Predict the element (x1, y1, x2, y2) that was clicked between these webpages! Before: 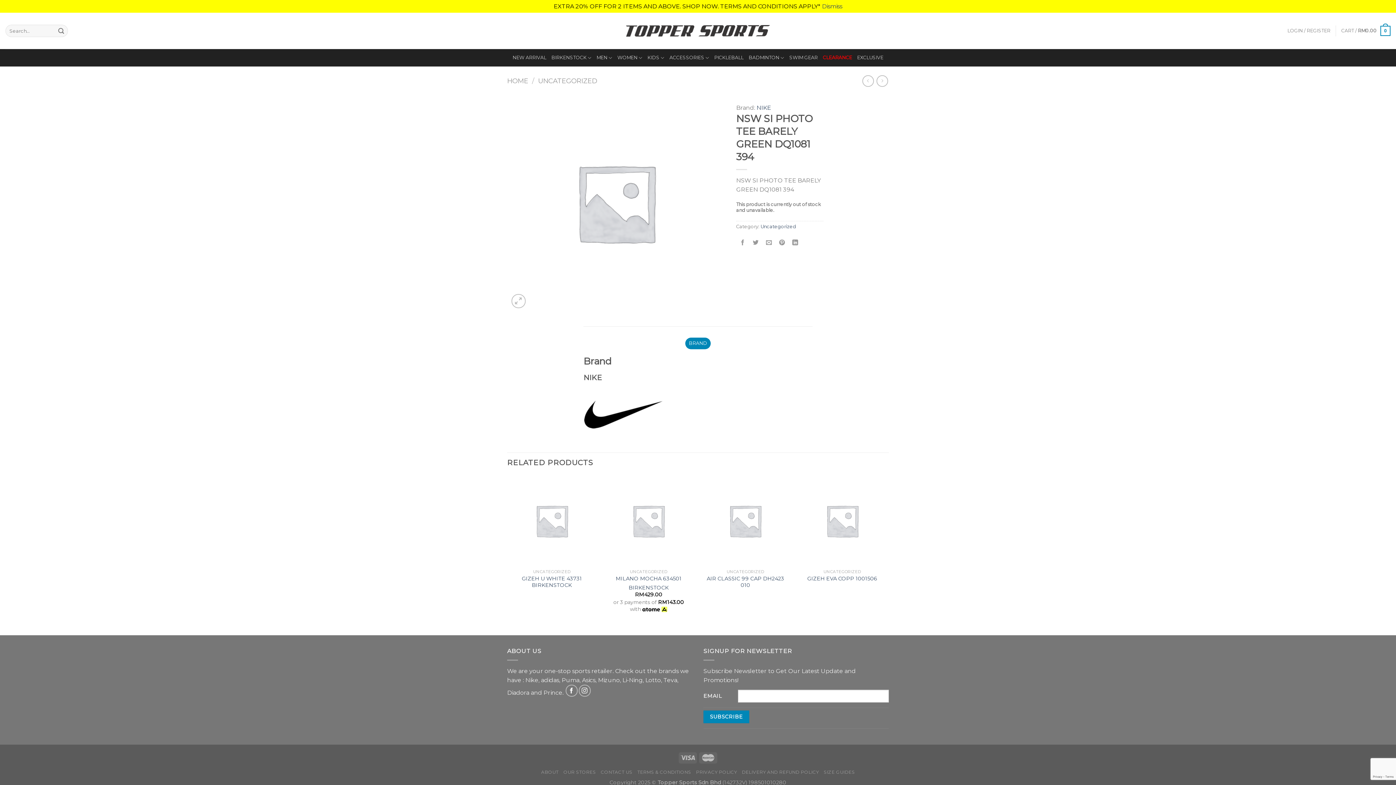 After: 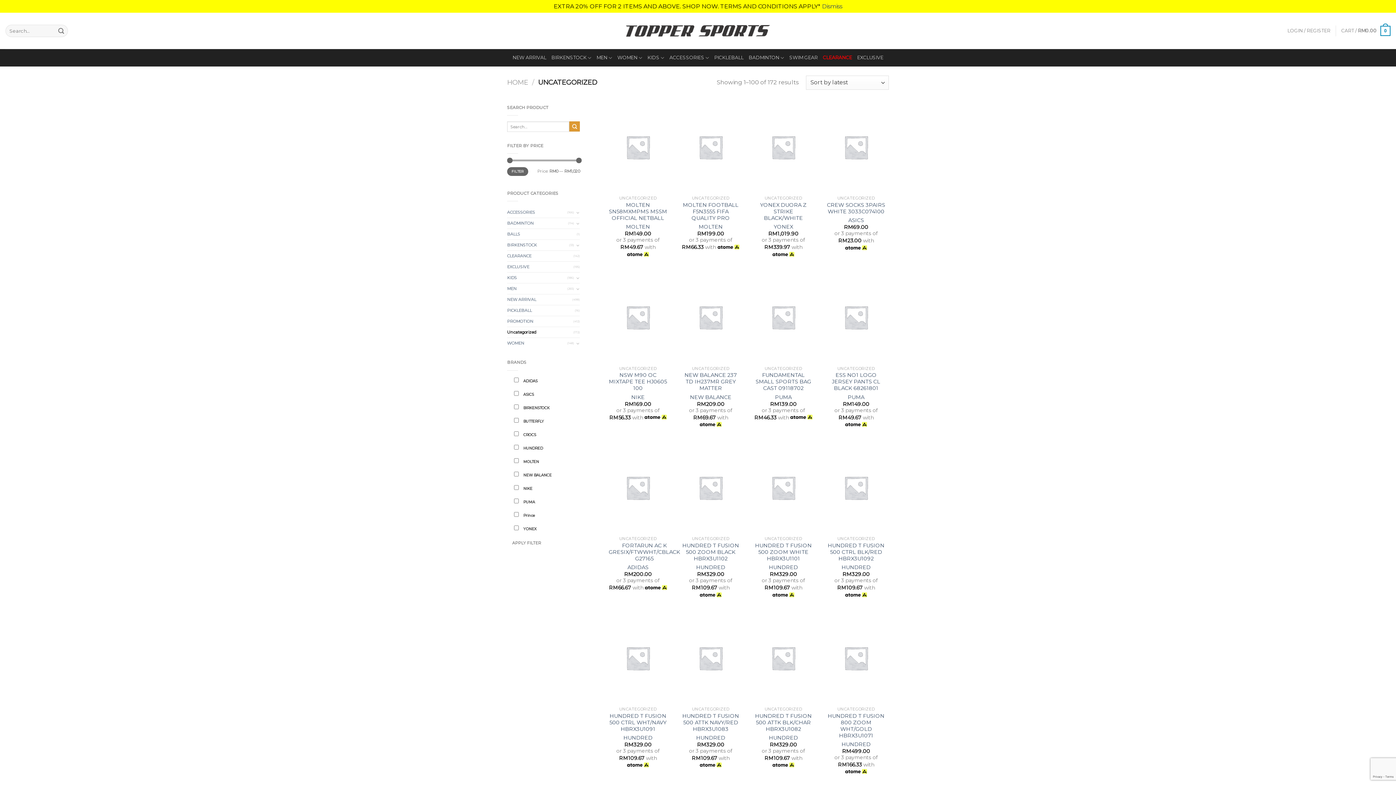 Action: label: Uncategorized bbox: (760, 223, 796, 229)